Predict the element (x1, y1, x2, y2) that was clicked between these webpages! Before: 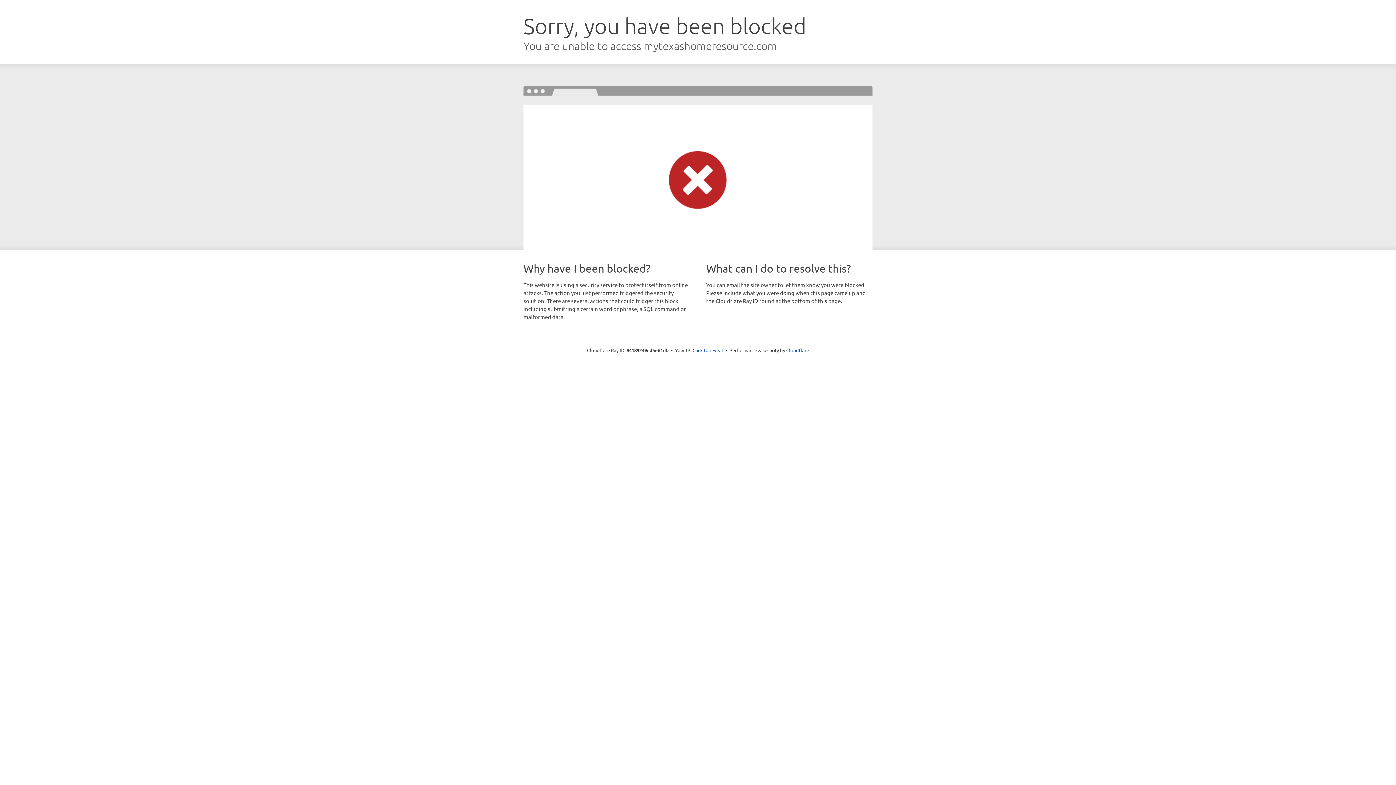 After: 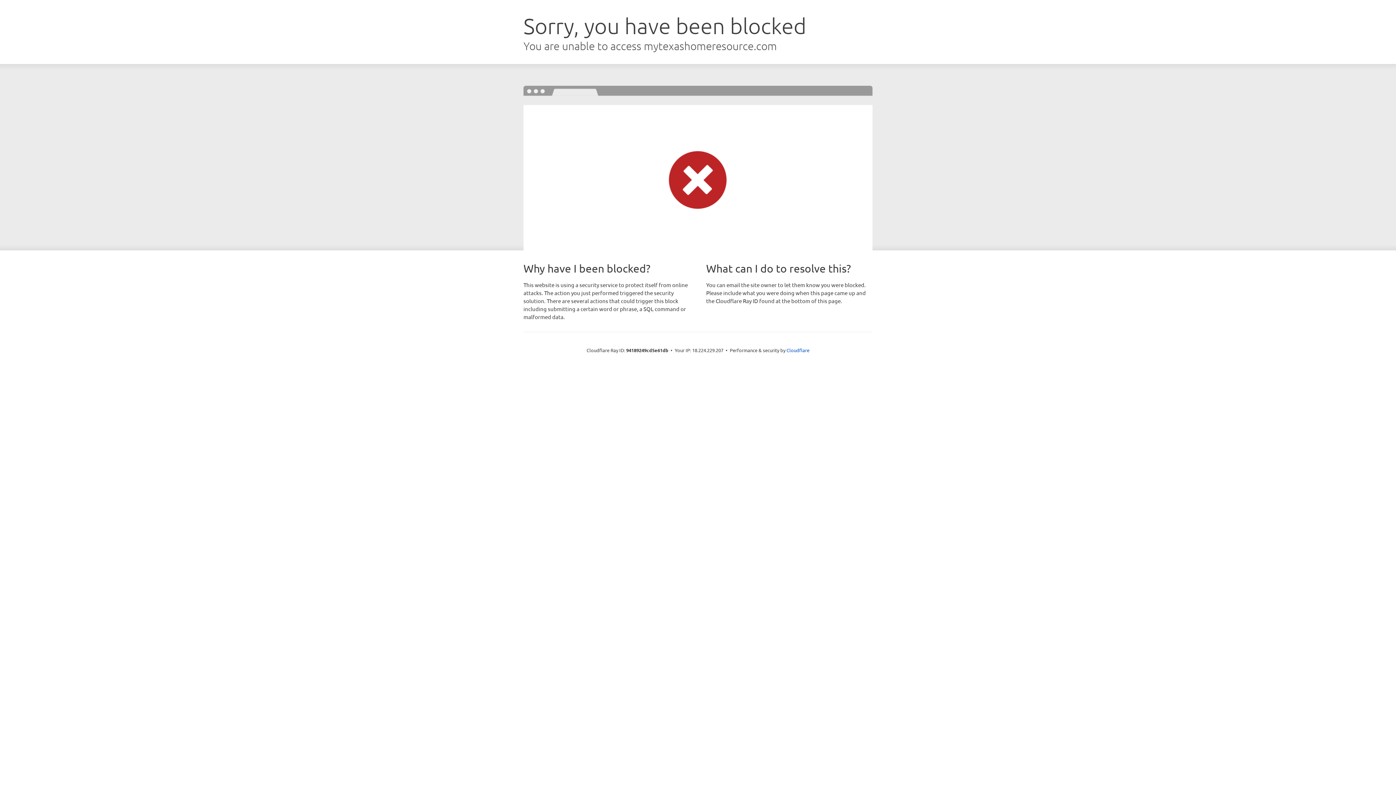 Action: bbox: (692, 346, 723, 353) label: Click to reveal